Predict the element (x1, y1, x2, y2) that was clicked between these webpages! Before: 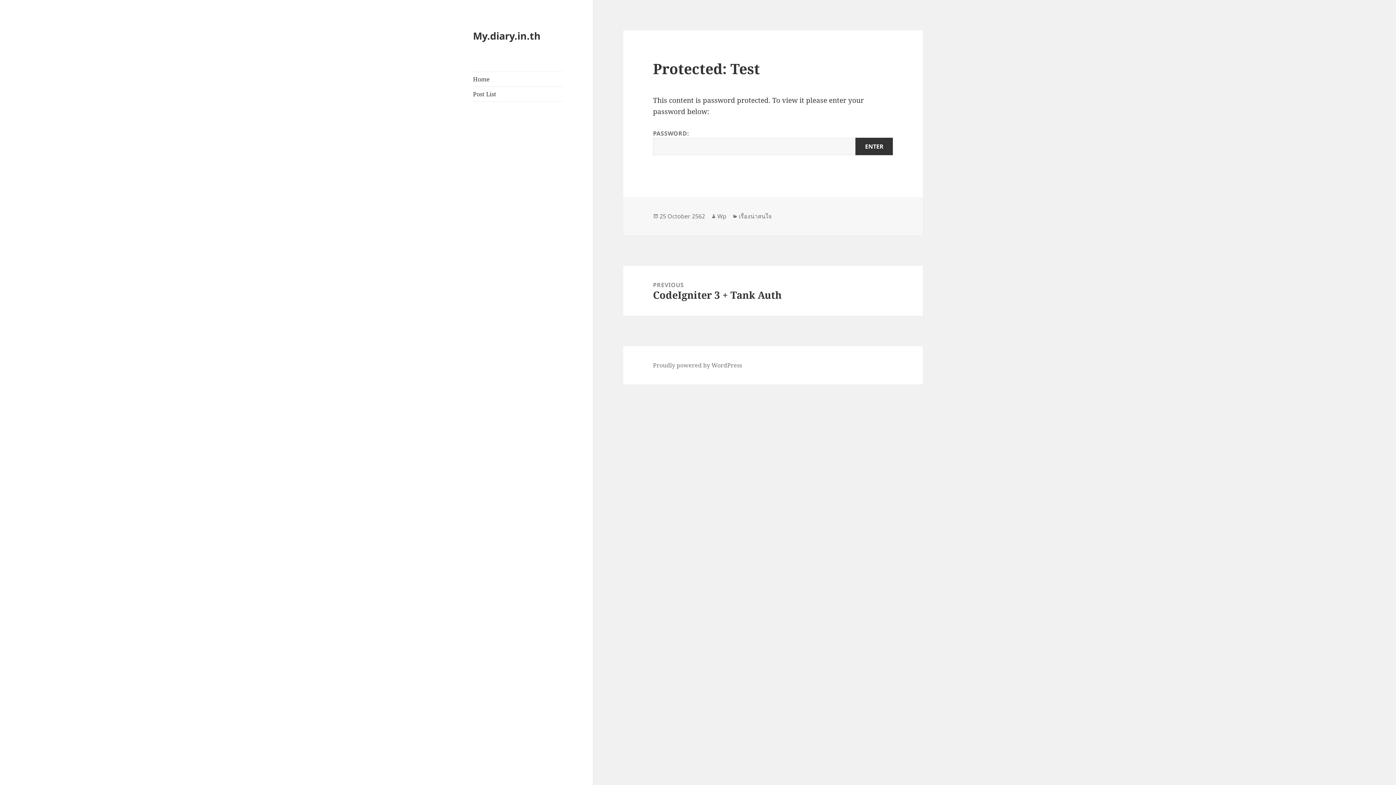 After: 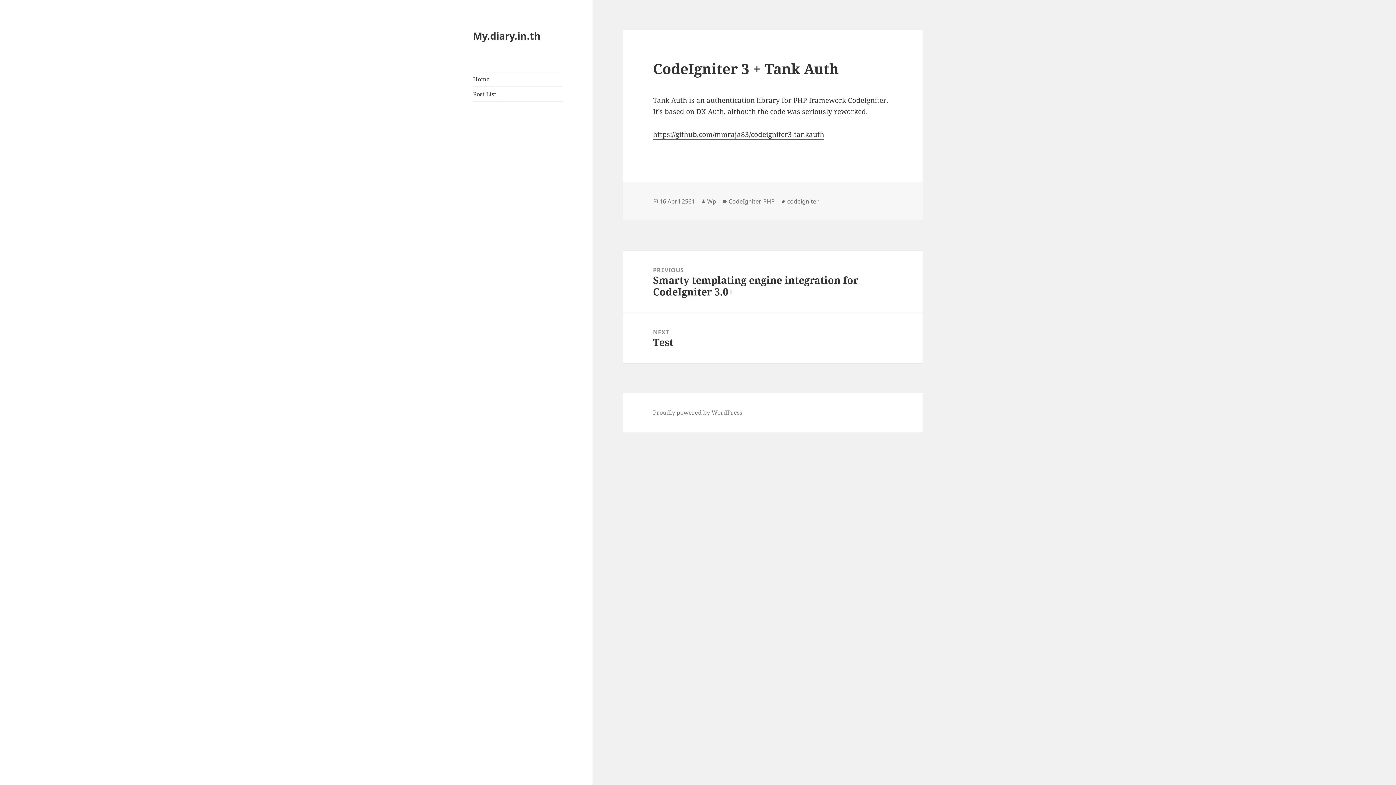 Action: bbox: (623, 265, 923, 316) label: PREVIOUS
Previous post:
CodeIgniter 3 + Tank Auth